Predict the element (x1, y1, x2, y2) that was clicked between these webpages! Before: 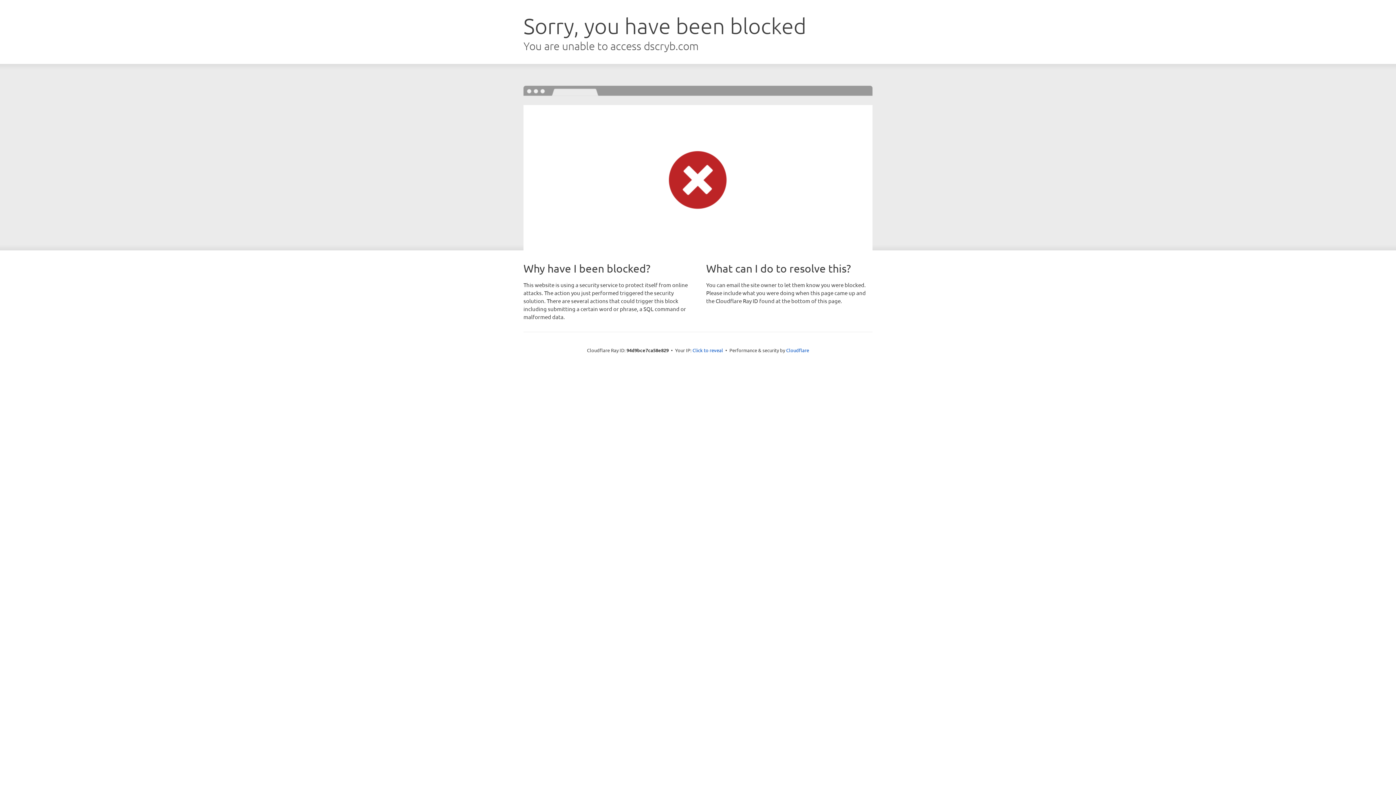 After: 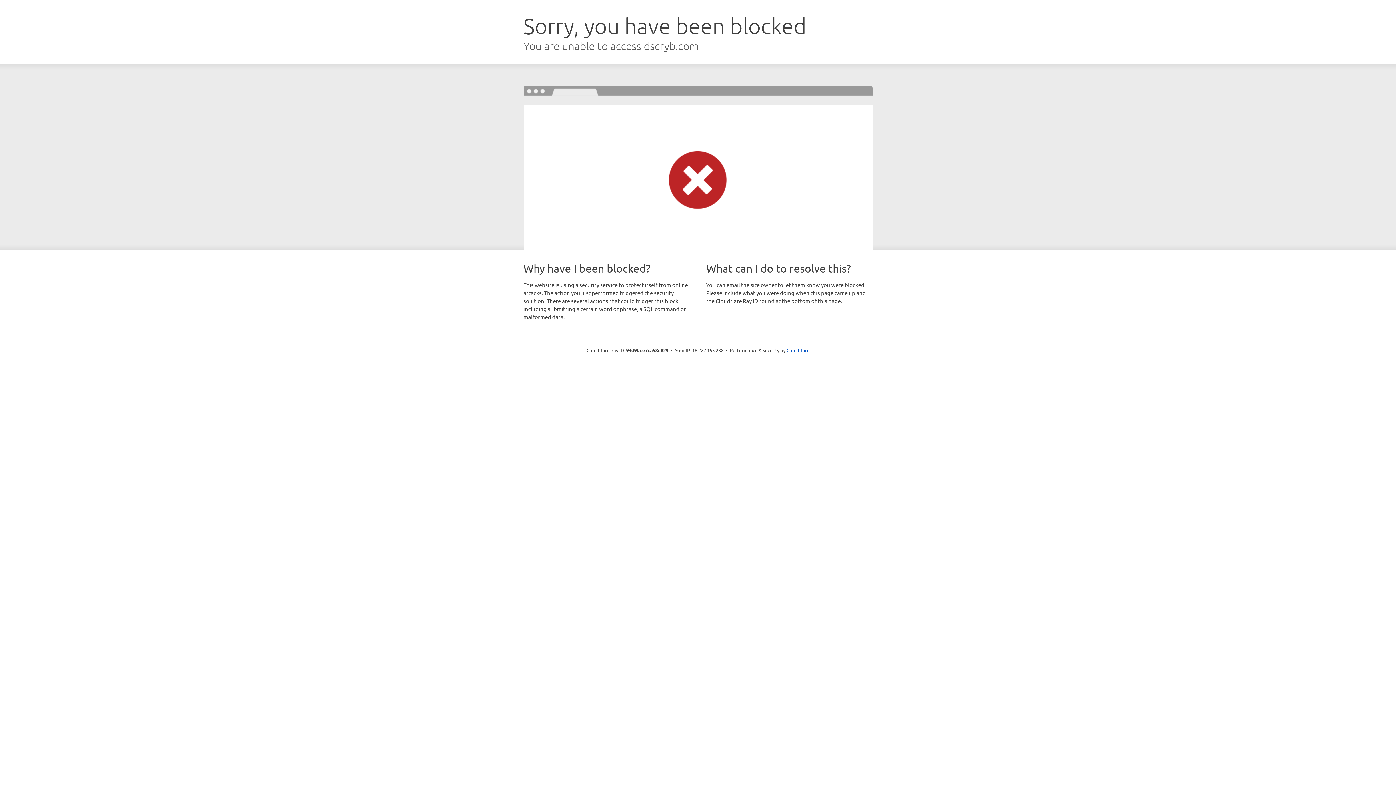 Action: bbox: (692, 346, 723, 353) label: Click to reveal